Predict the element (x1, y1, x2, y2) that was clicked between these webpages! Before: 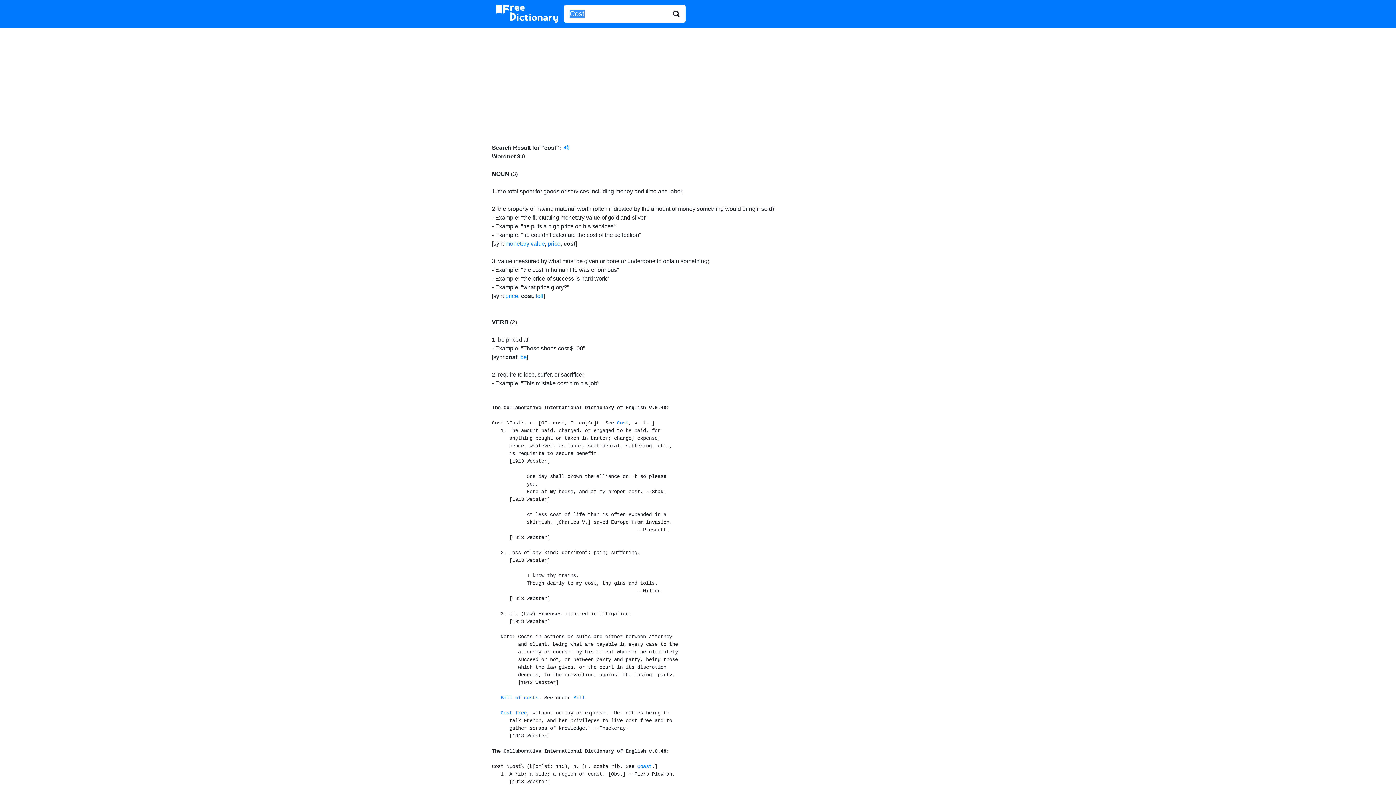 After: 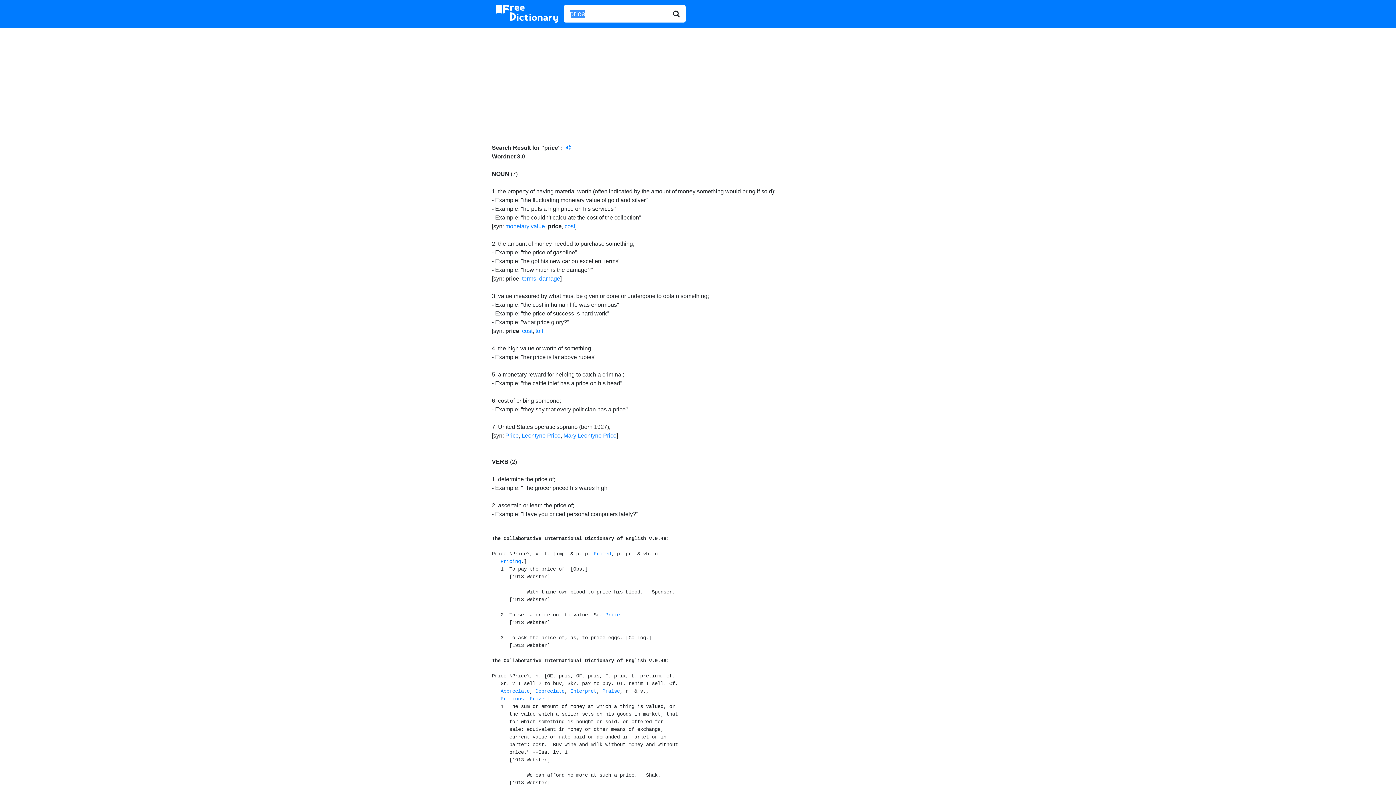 Action: label: price bbox: (505, 293, 518, 299)